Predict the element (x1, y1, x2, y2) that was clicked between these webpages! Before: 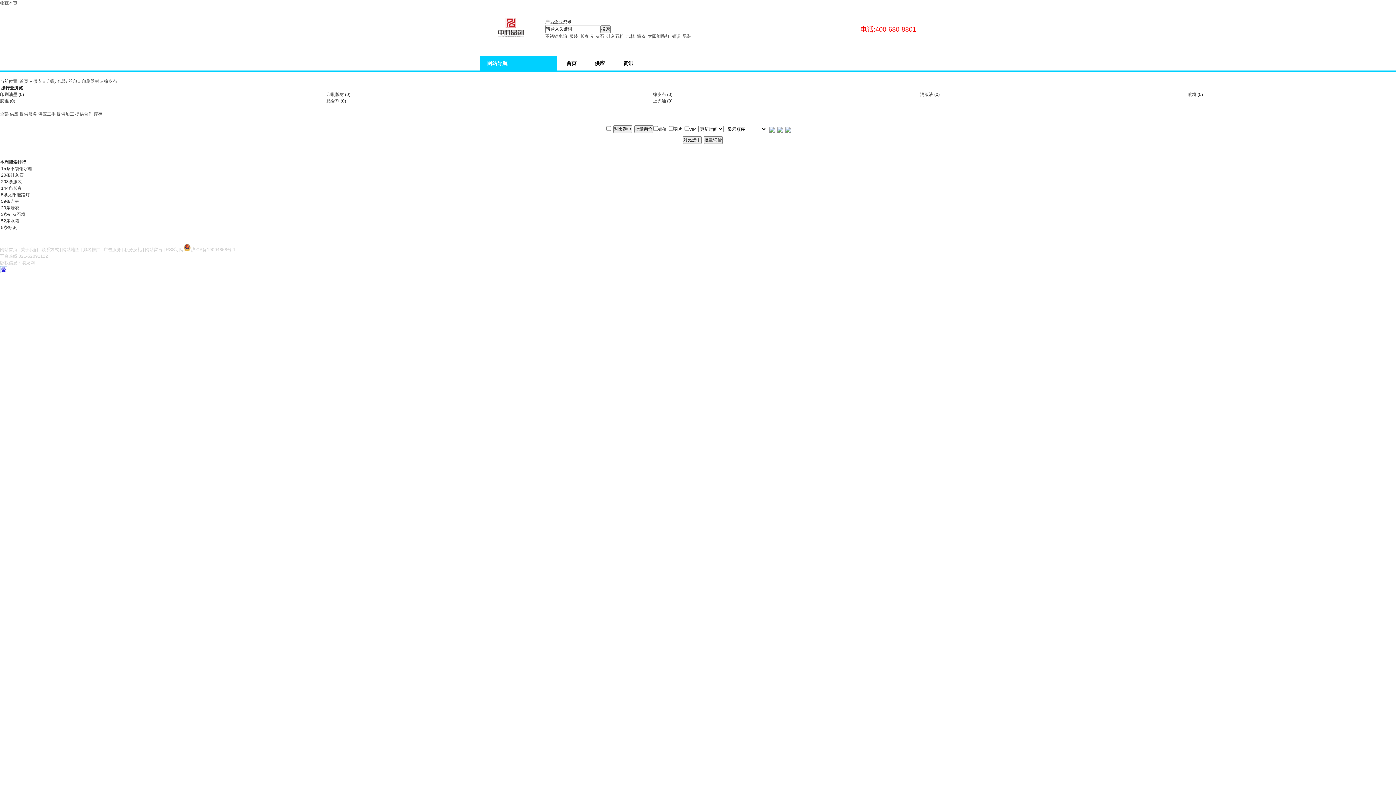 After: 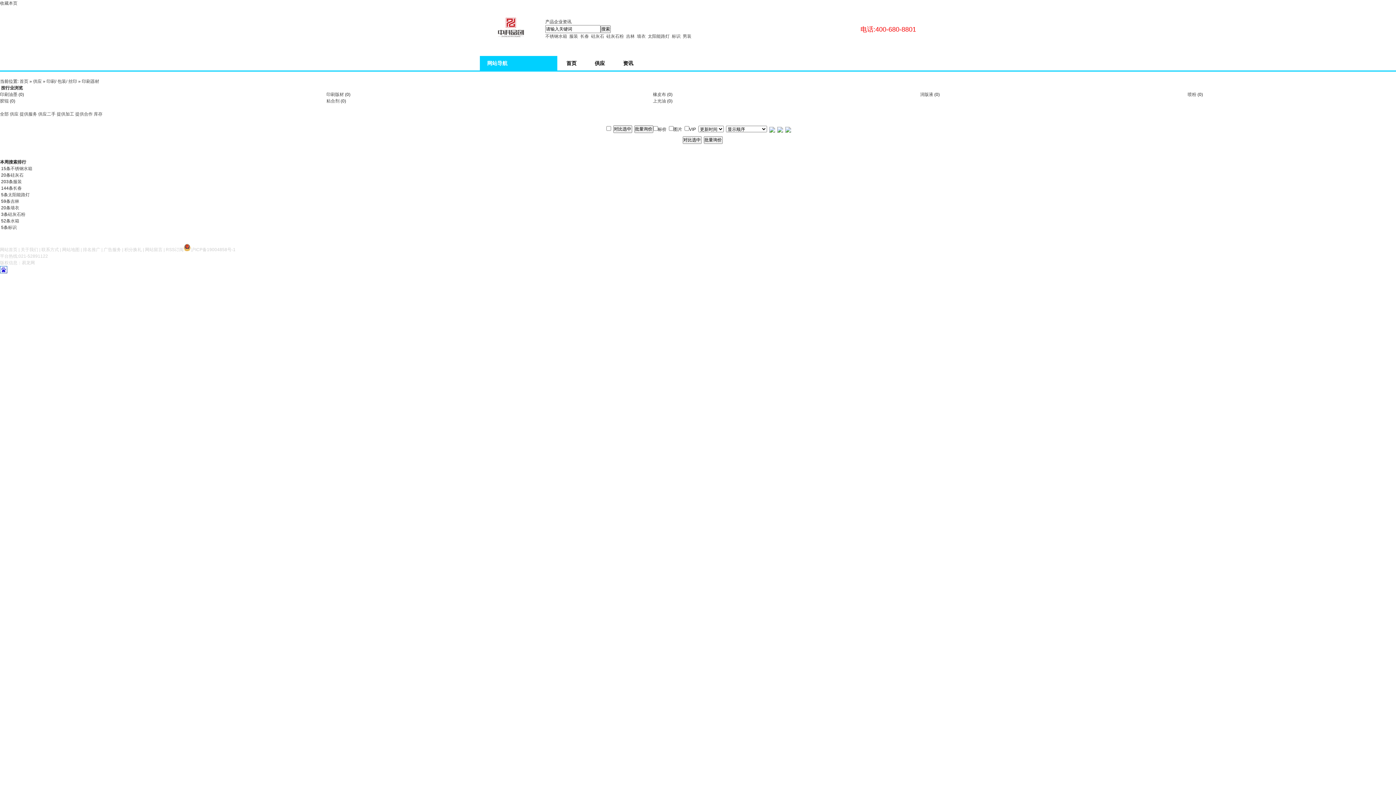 Action: bbox: (81, 78, 99, 84) label: 印刷器材